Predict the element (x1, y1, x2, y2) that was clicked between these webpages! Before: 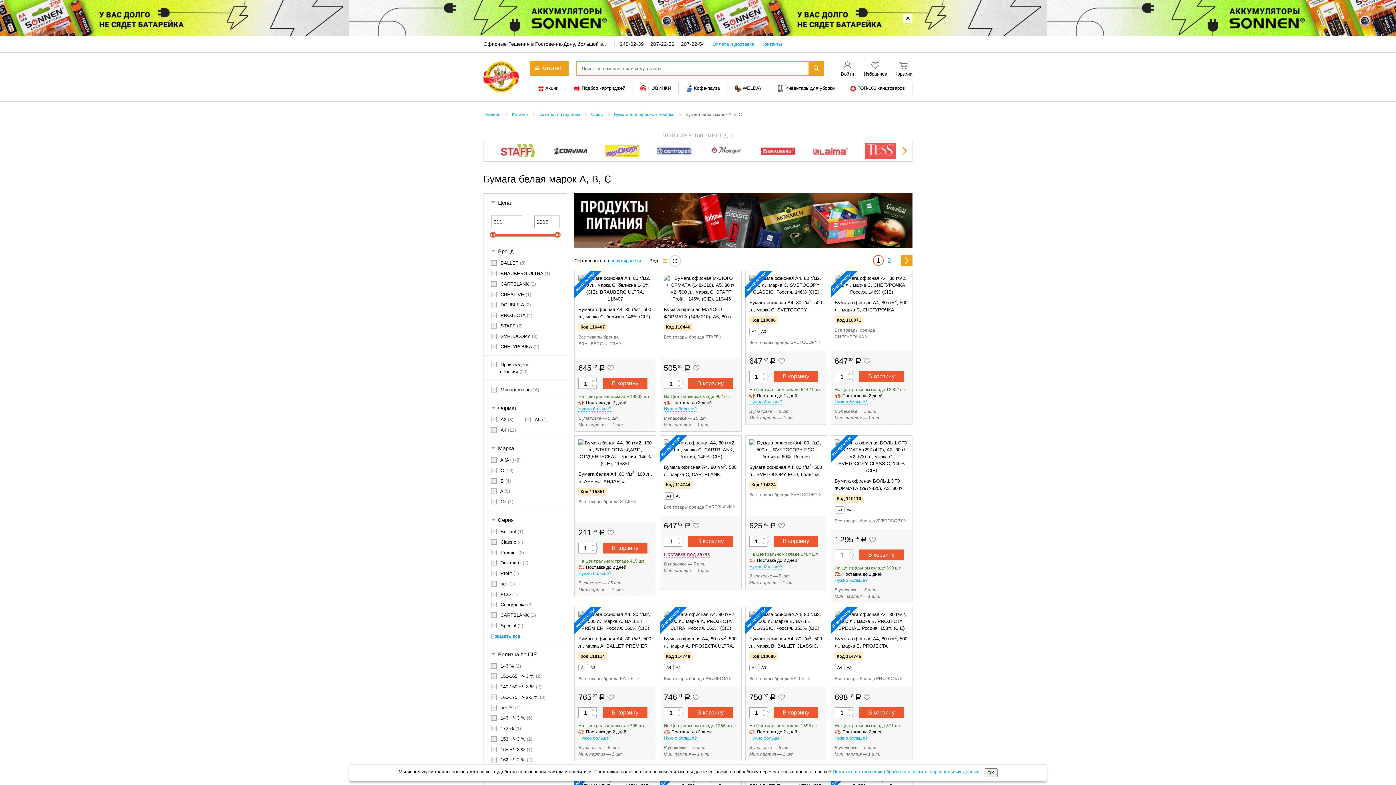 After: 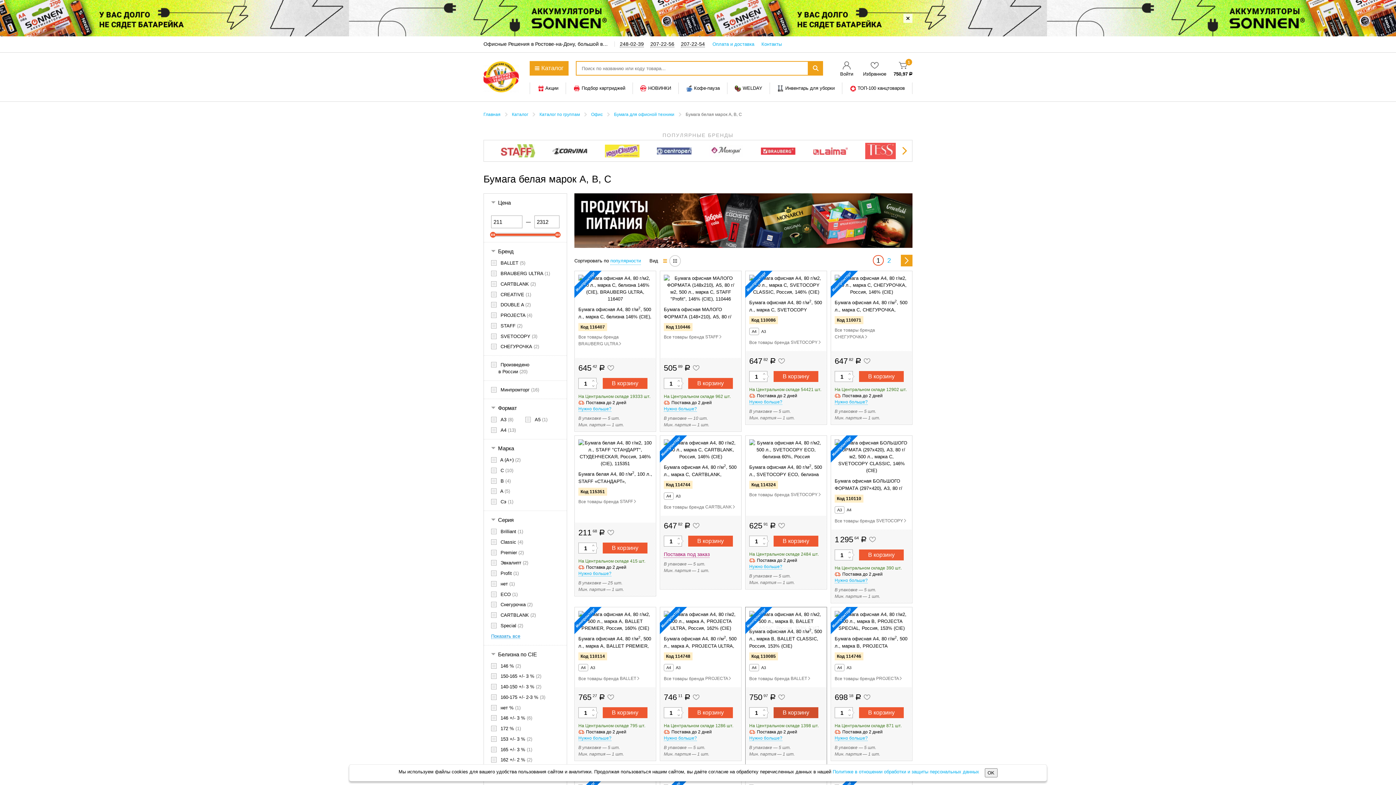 Action: bbox: (773, 707, 818, 718) label: В корзину